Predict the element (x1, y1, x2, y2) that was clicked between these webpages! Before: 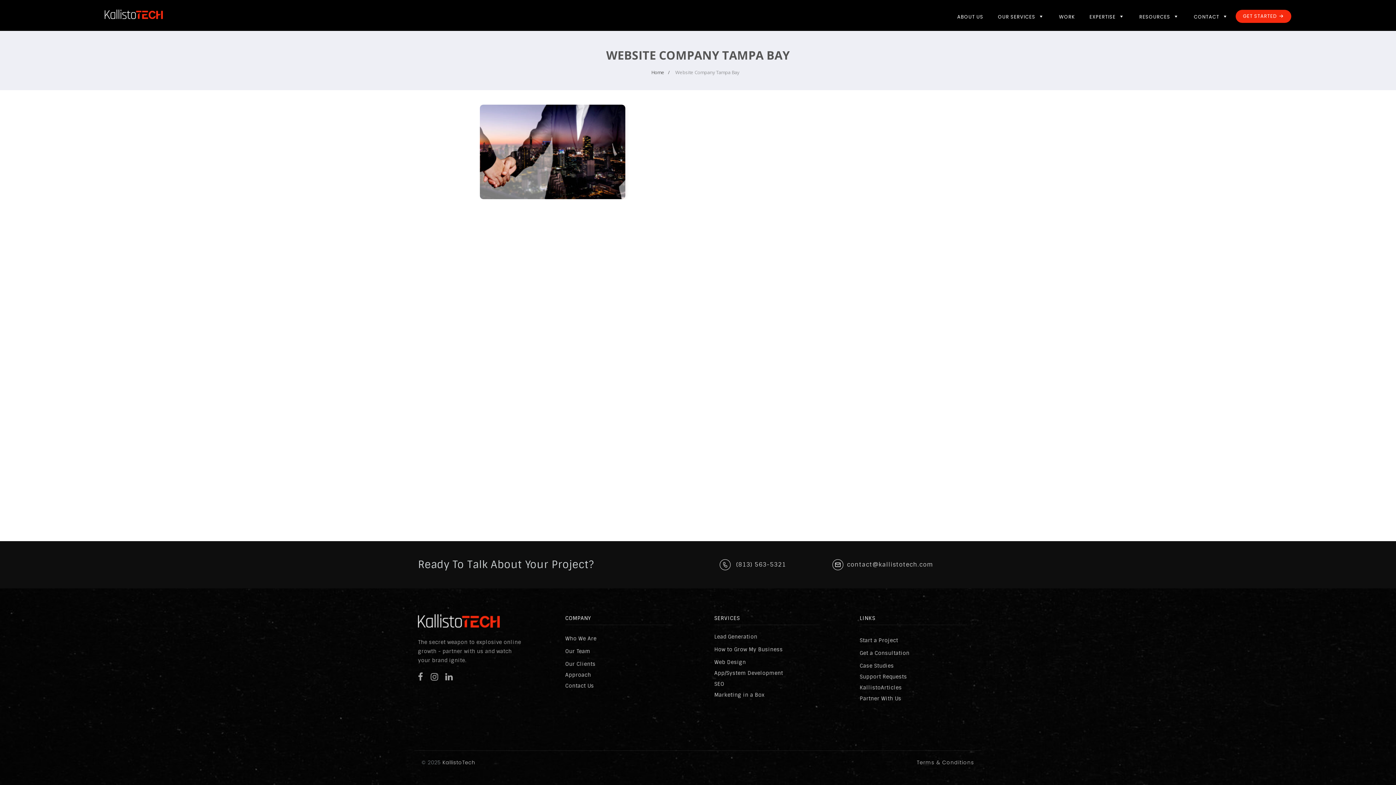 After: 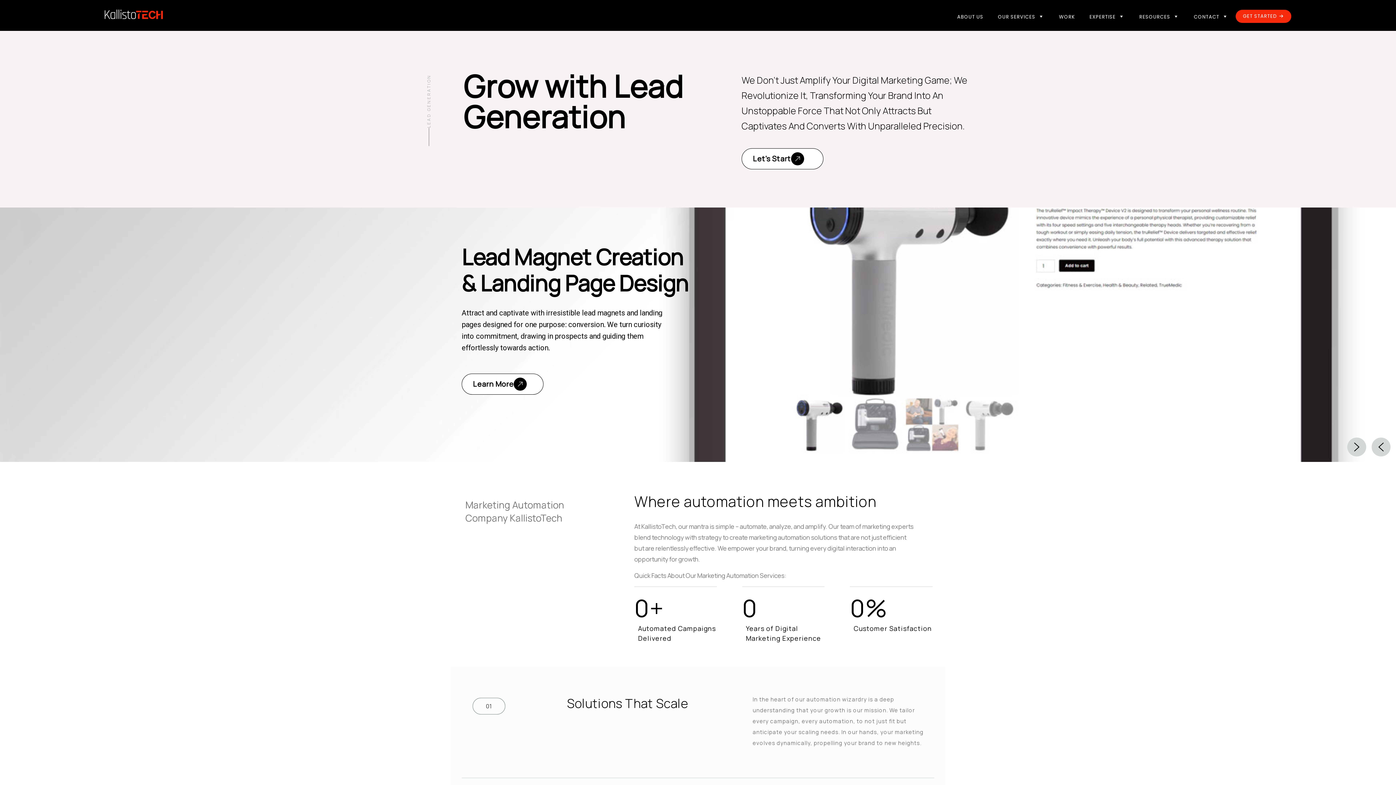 Action: label: Lead Generation bbox: (714, 632, 819, 641)